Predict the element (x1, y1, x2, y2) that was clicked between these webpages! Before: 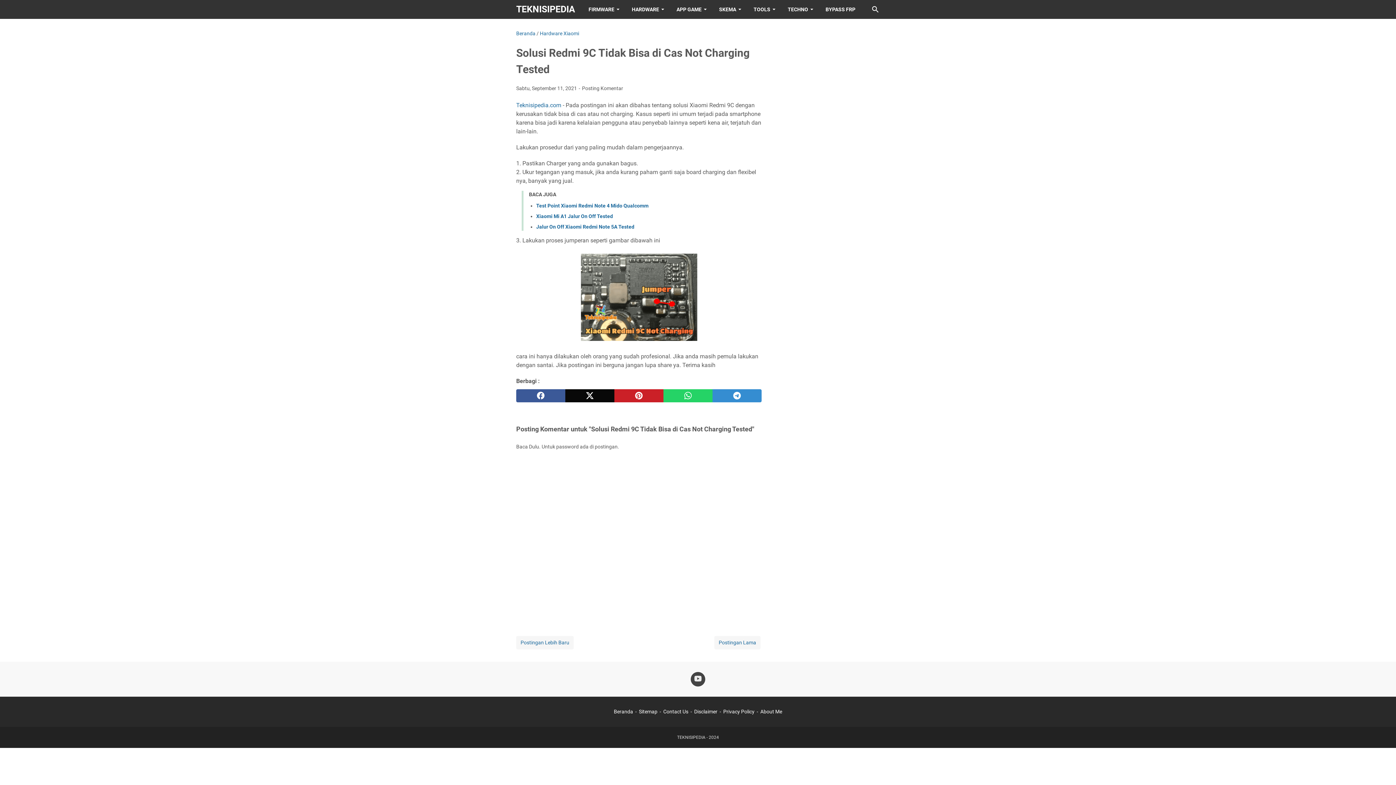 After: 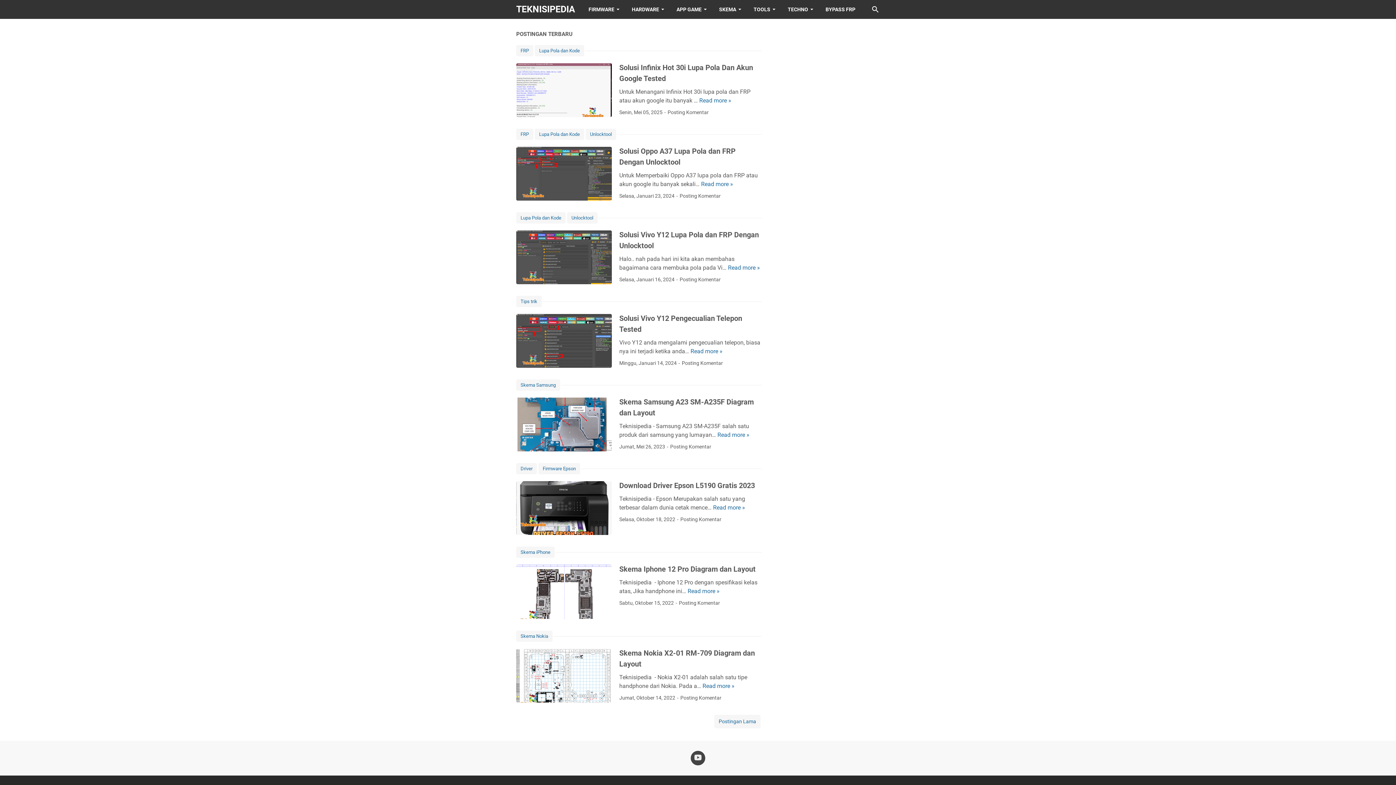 Action: bbox: (516, 101, 561, 108) label: Teknisipedia.com